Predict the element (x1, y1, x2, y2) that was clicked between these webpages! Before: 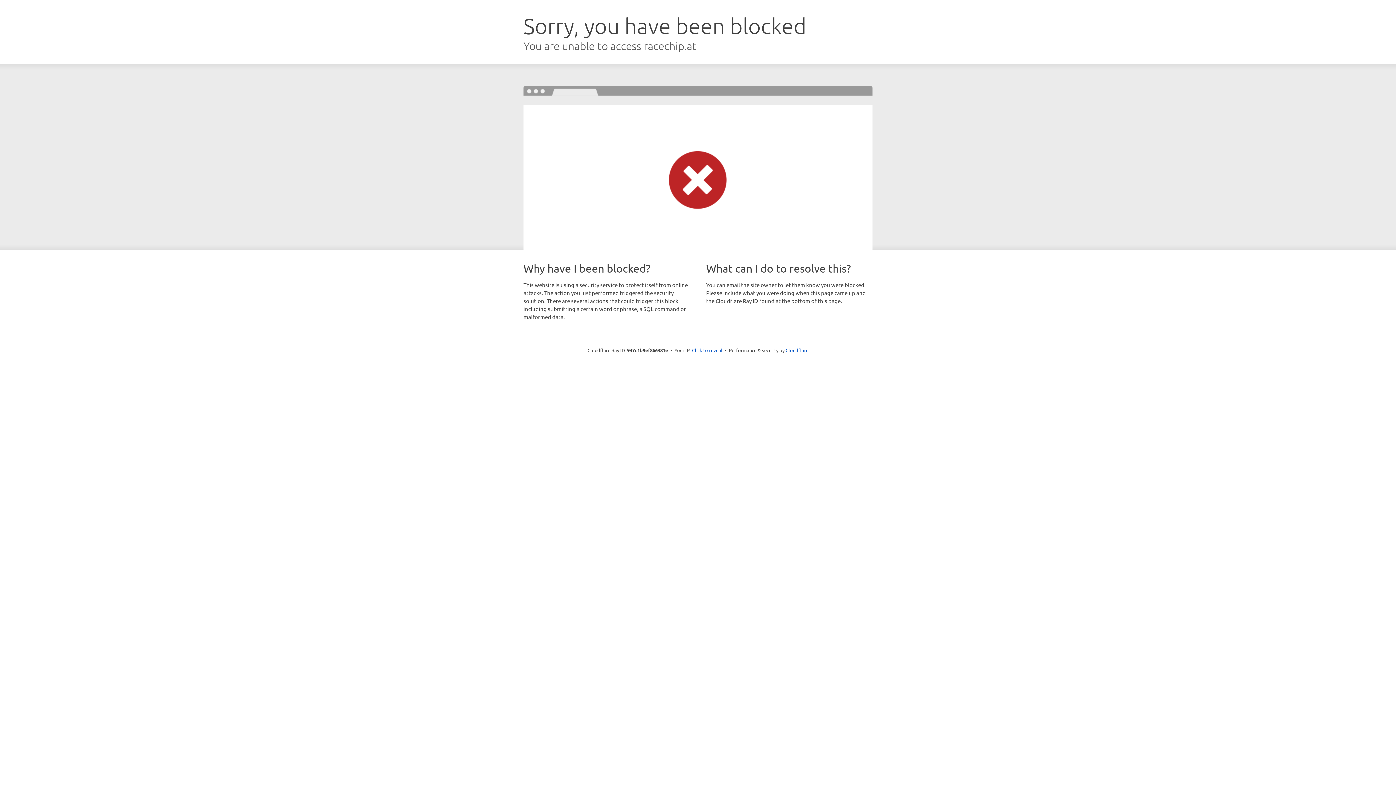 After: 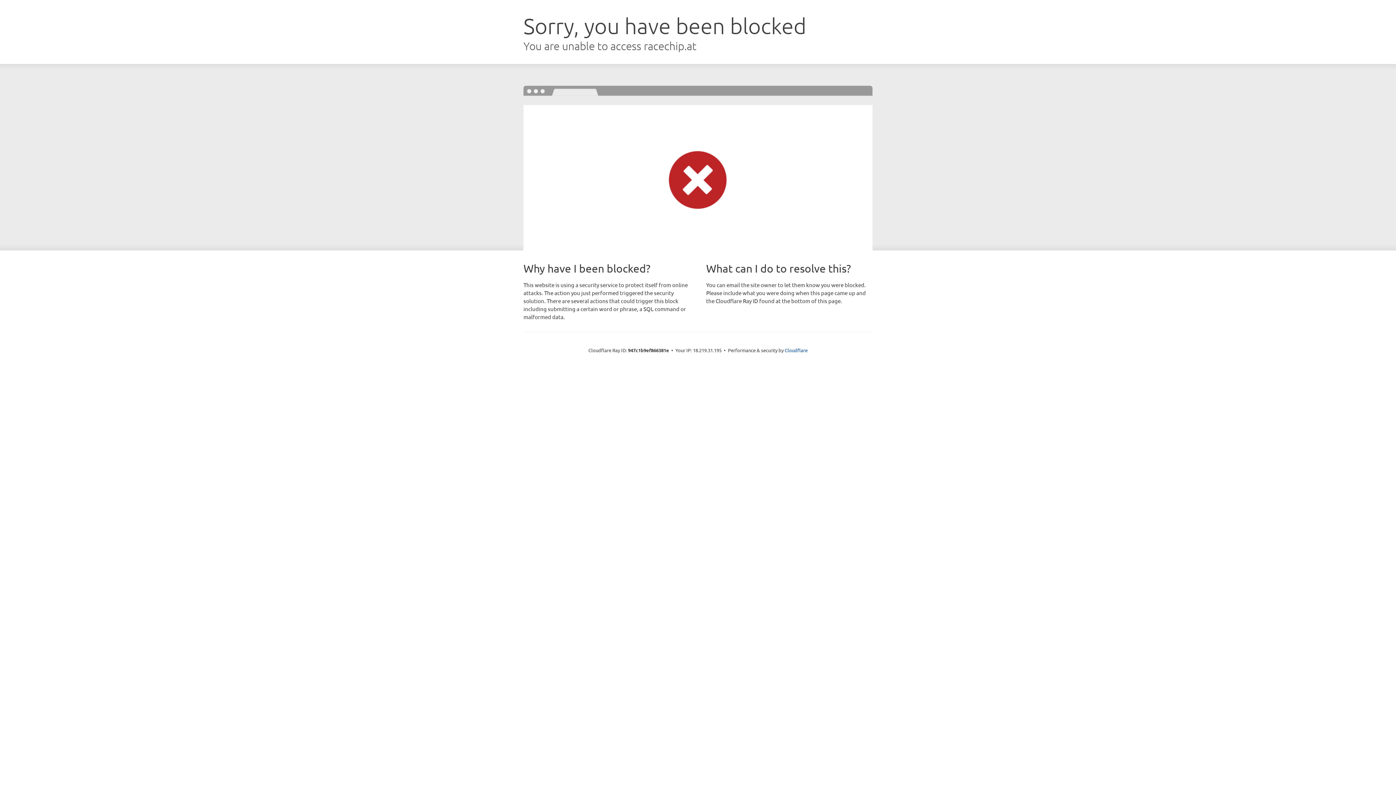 Action: label: Click to reveal bbox: (692, 346, 722, 353)